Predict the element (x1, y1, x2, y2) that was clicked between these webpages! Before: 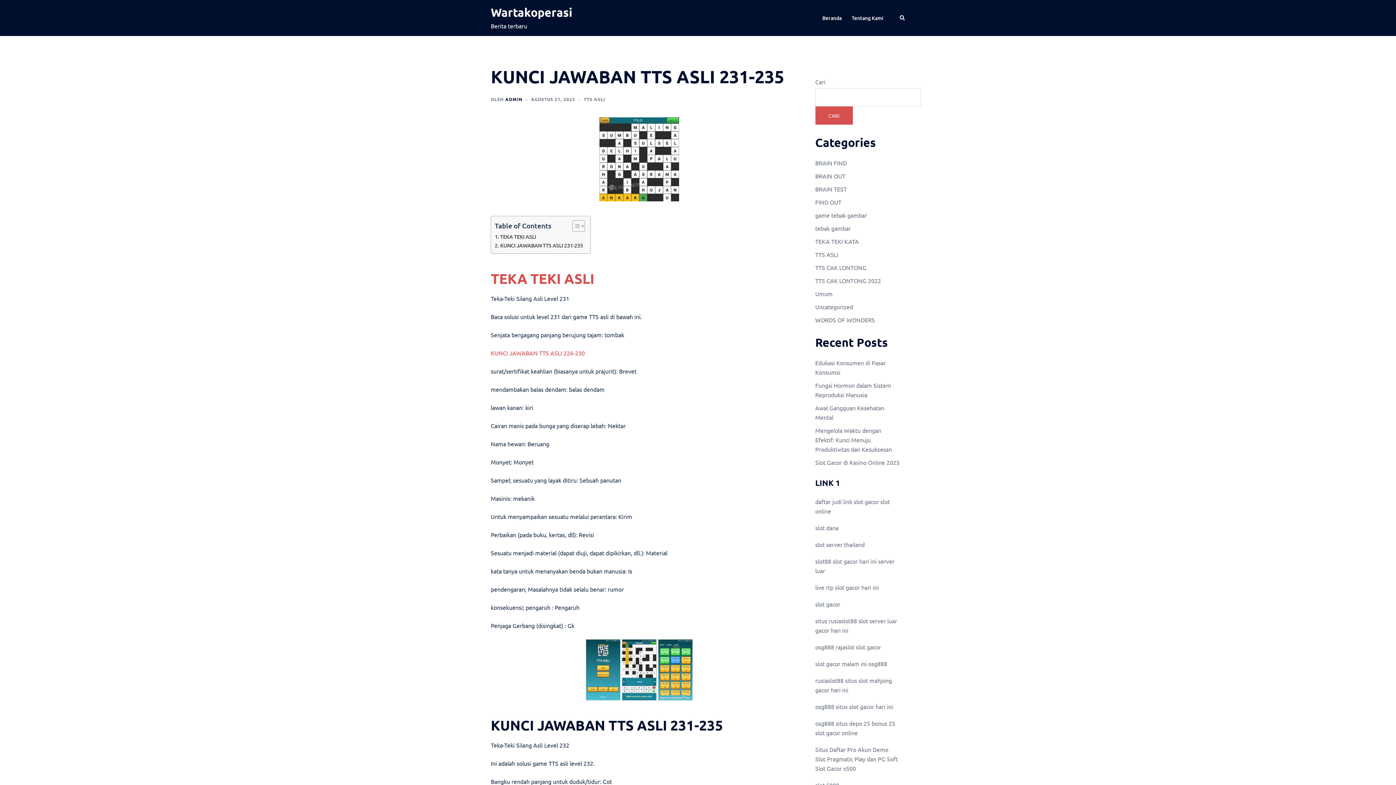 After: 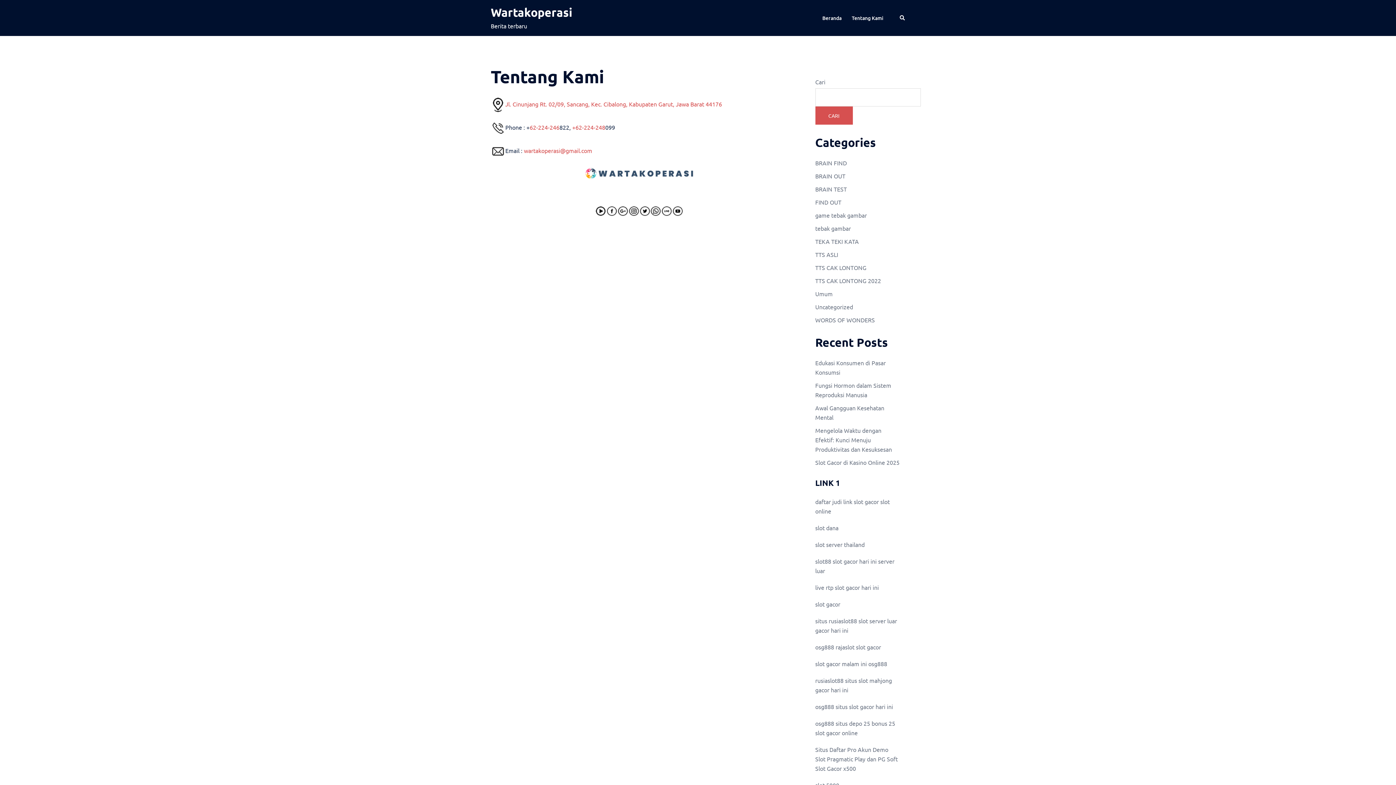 Action: label: Tentang Kami bbox: (852, 13, 883, 22)